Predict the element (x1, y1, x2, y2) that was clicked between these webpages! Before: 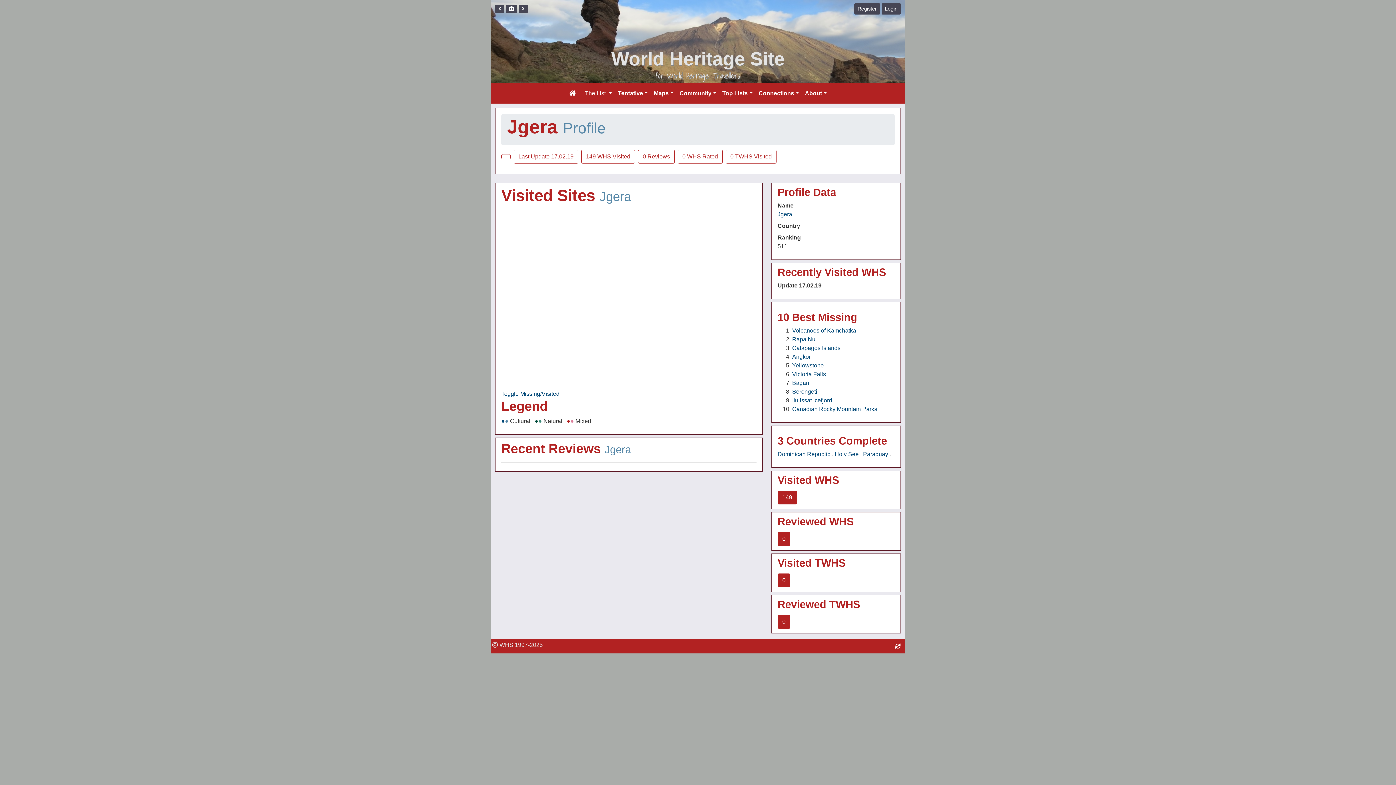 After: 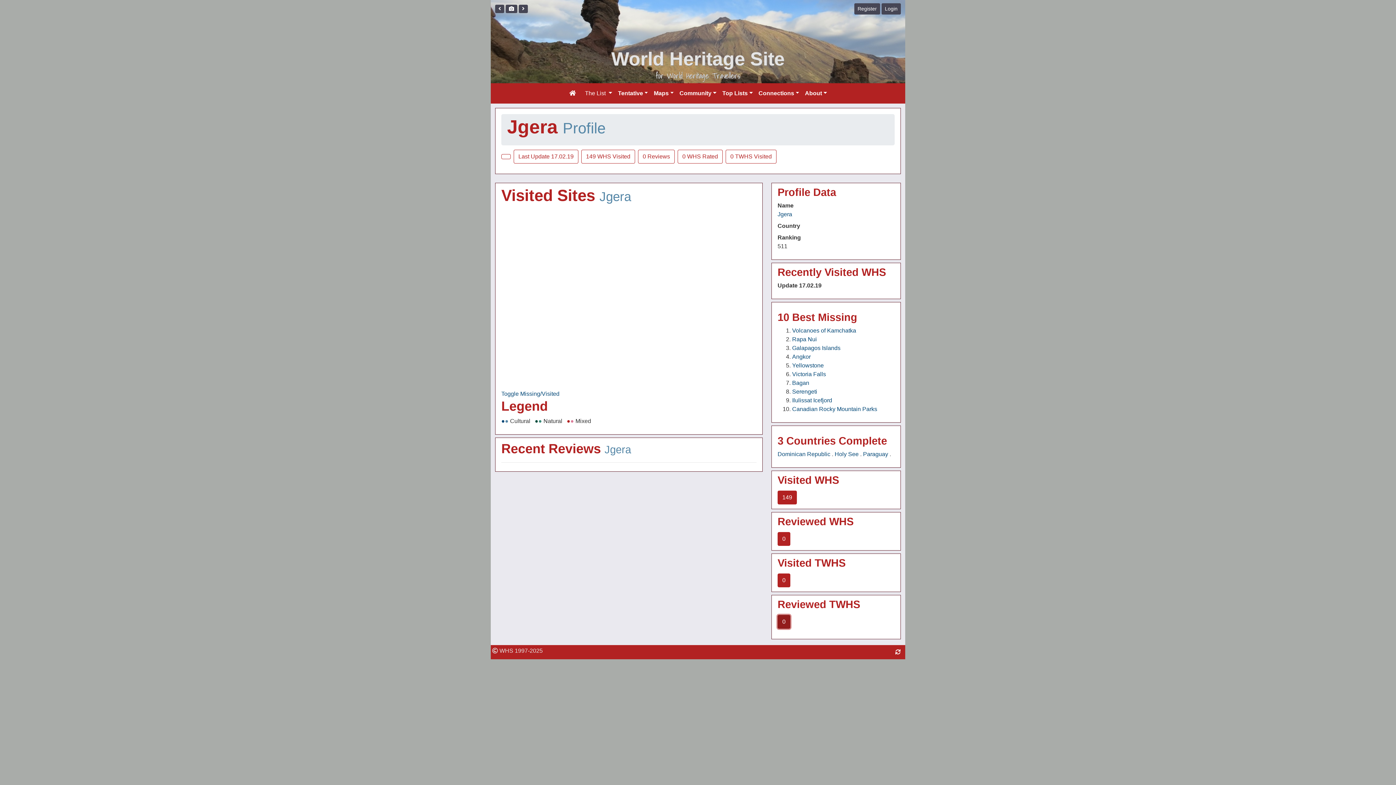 Action: bbox: (777, 615, 790, 629) label: 0